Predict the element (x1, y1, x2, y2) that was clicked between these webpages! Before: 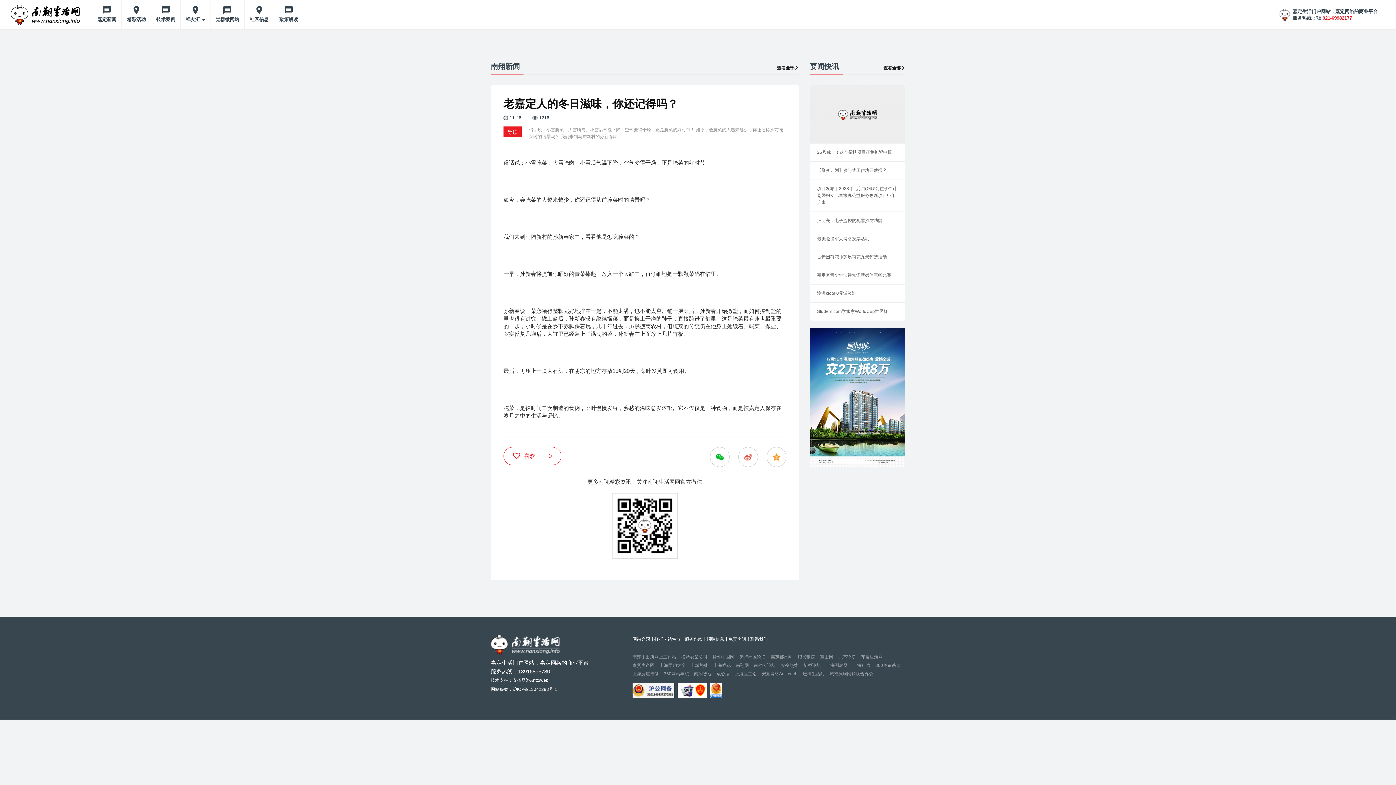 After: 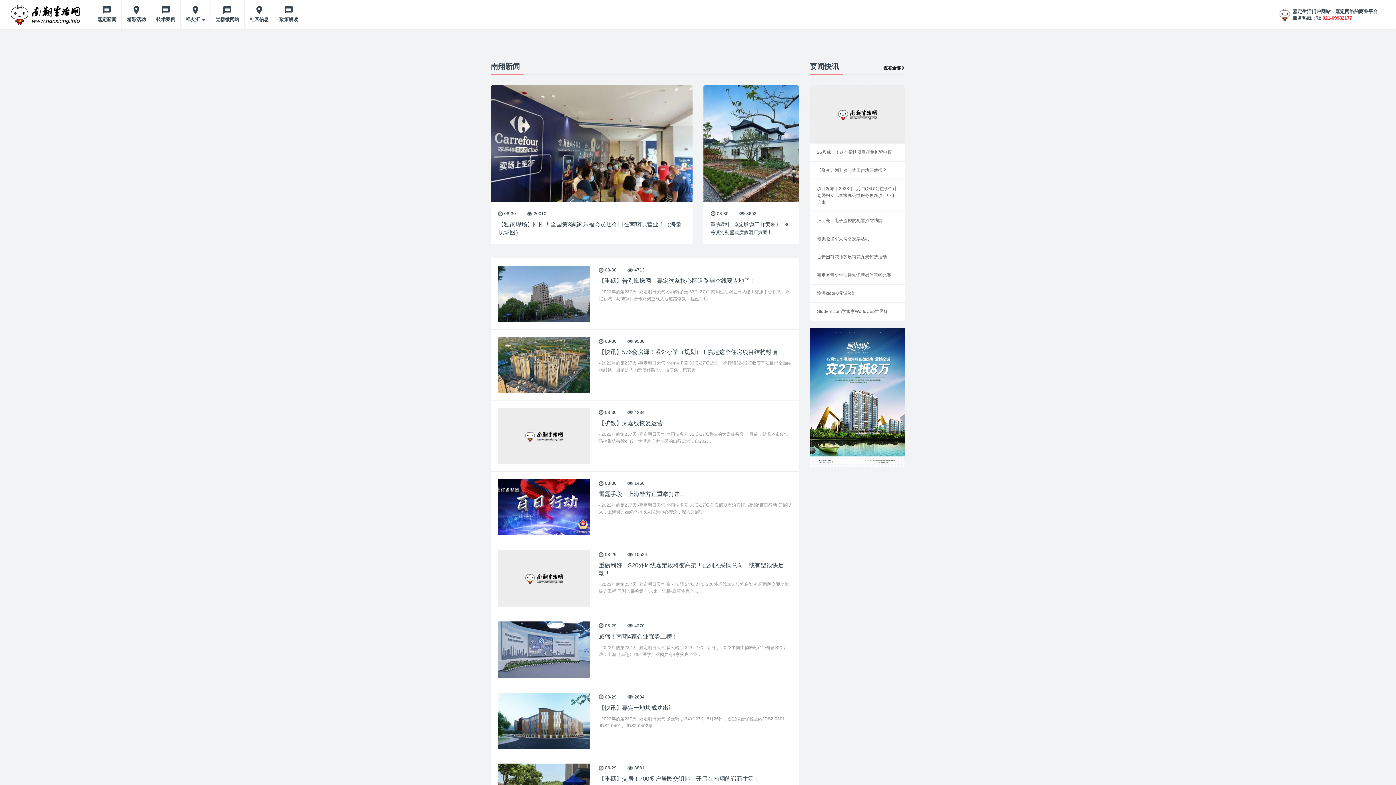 Action: label: 查看全部 bbox: (777, 65, 799, 70)